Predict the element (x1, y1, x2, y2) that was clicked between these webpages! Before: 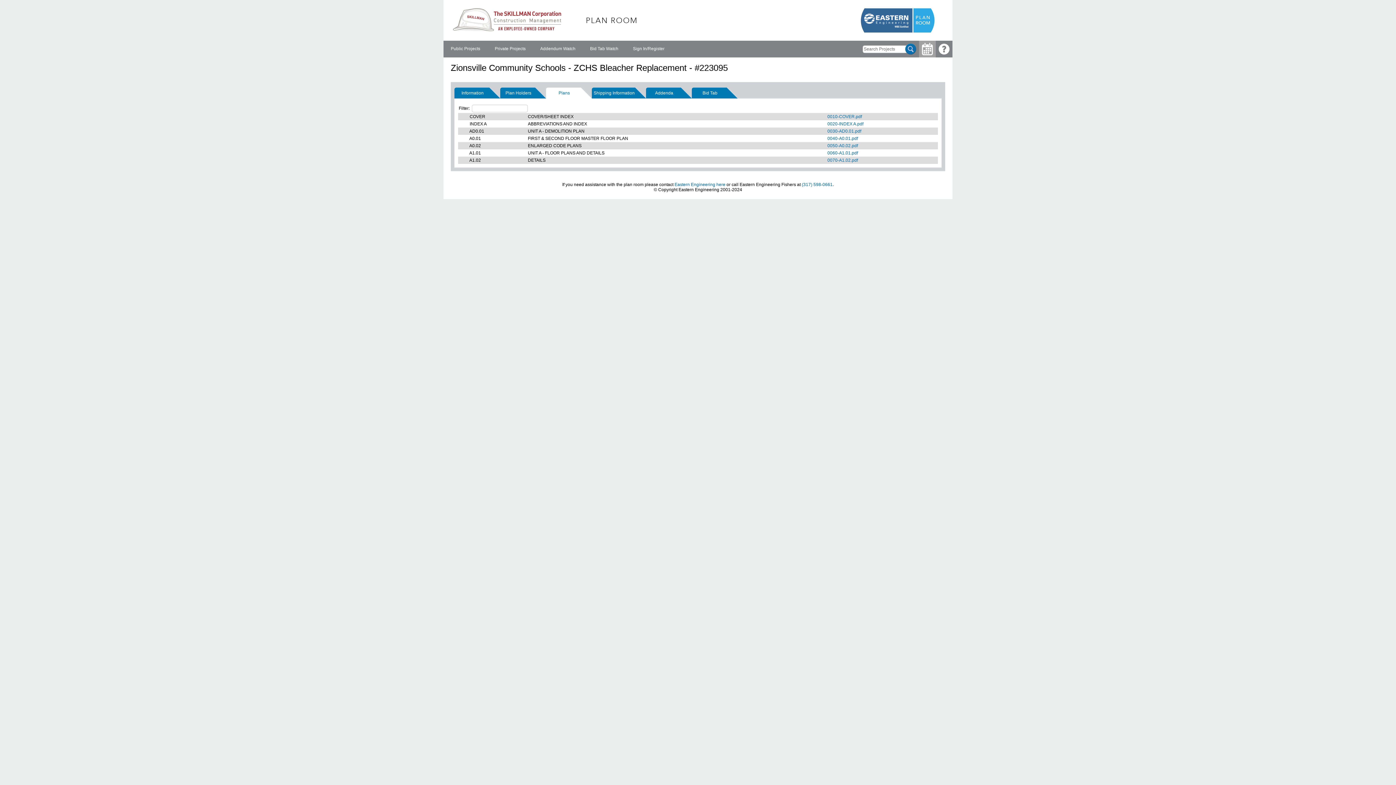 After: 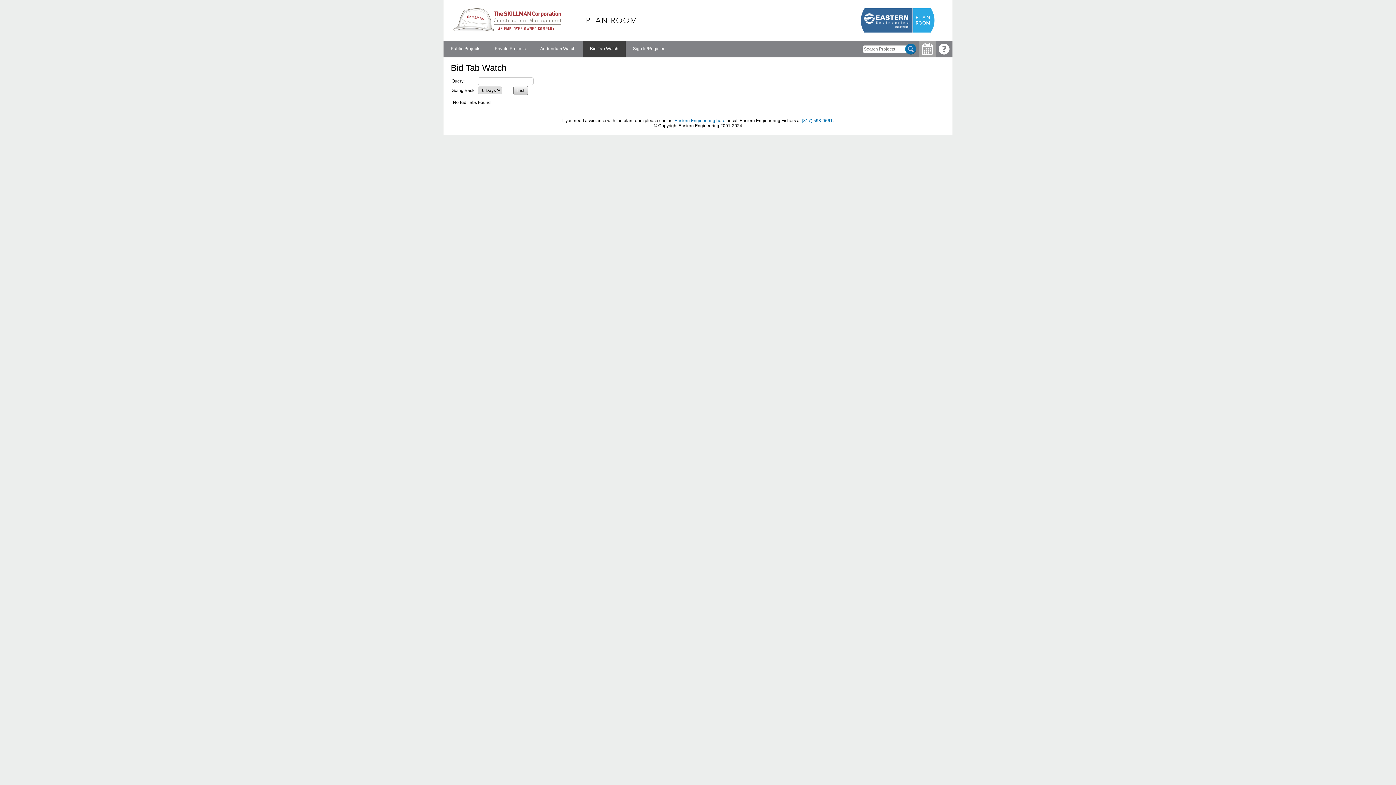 Action: bbox: (582, 40, 625, 57) label: Bid Tab Watch